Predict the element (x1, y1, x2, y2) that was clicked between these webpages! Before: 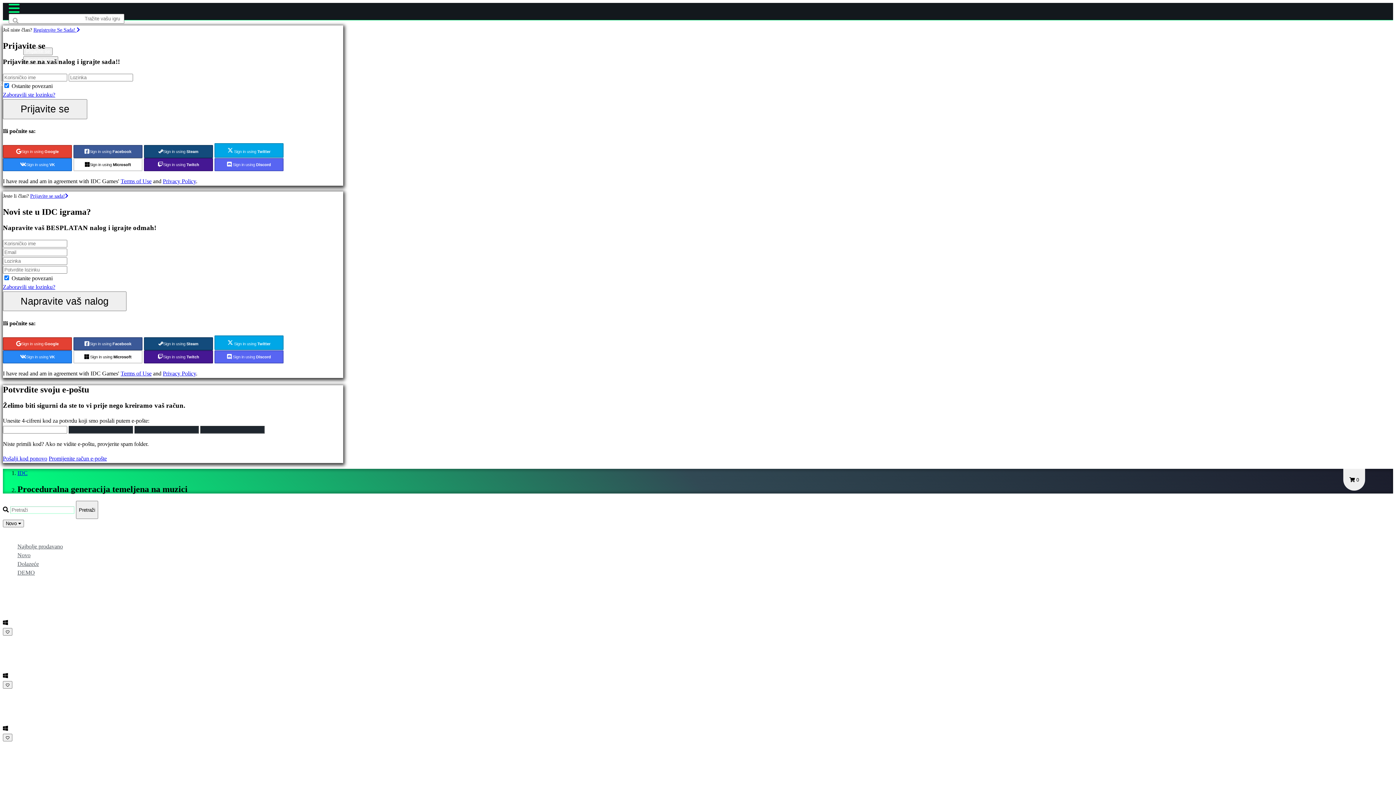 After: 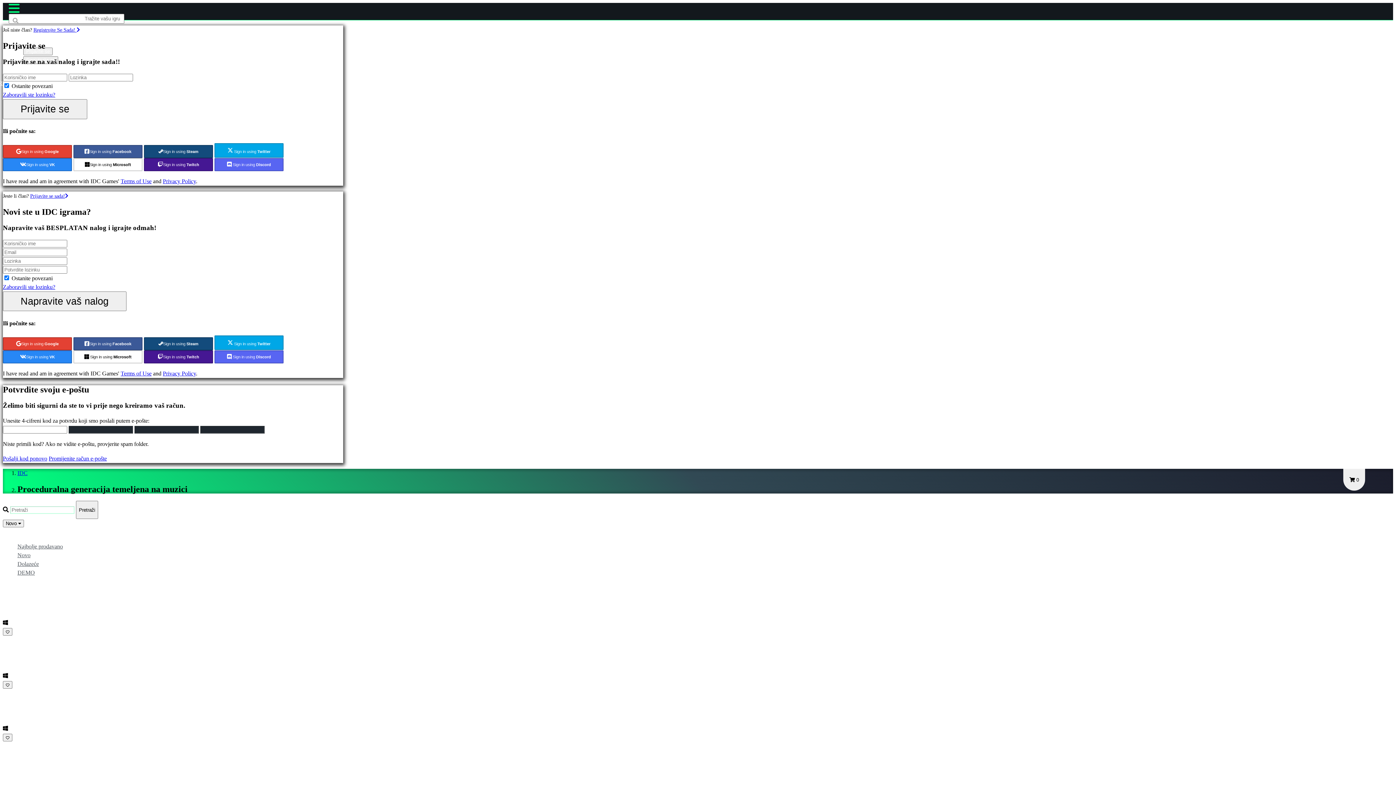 Action: bbox: (48, 455, 106, 461) label: Promijenite račun e-pošte